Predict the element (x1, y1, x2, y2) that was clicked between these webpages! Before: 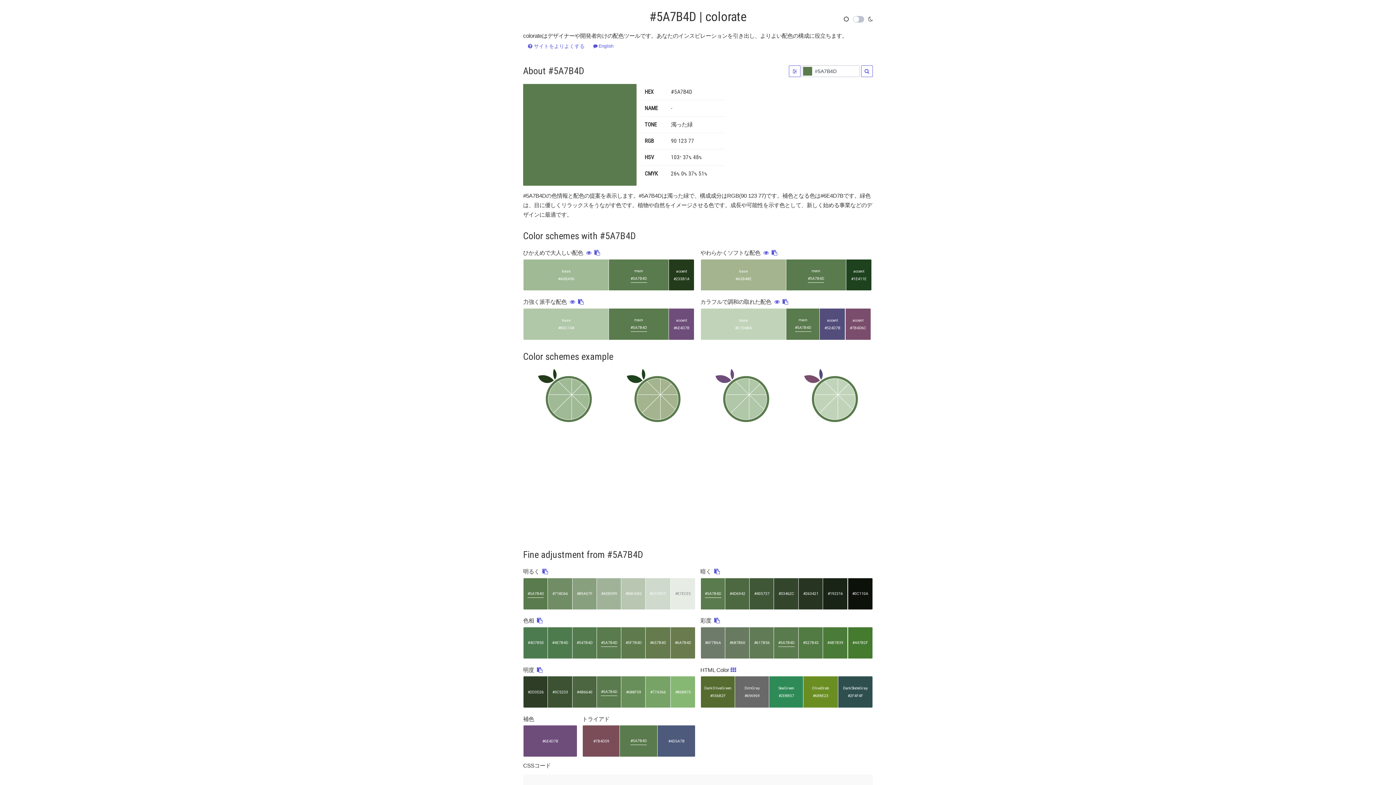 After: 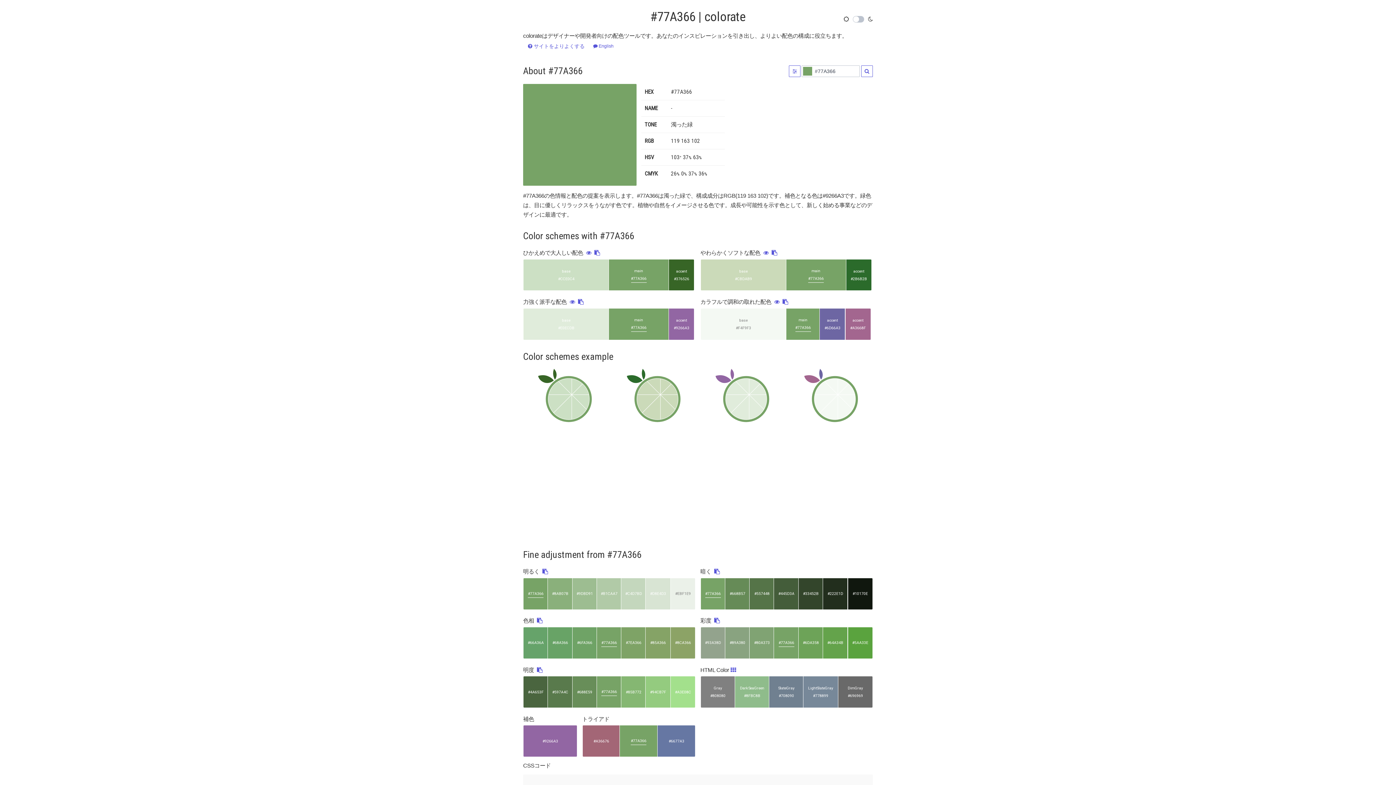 Action: label: #77A366 bbox: (645, 676, 670, 708)